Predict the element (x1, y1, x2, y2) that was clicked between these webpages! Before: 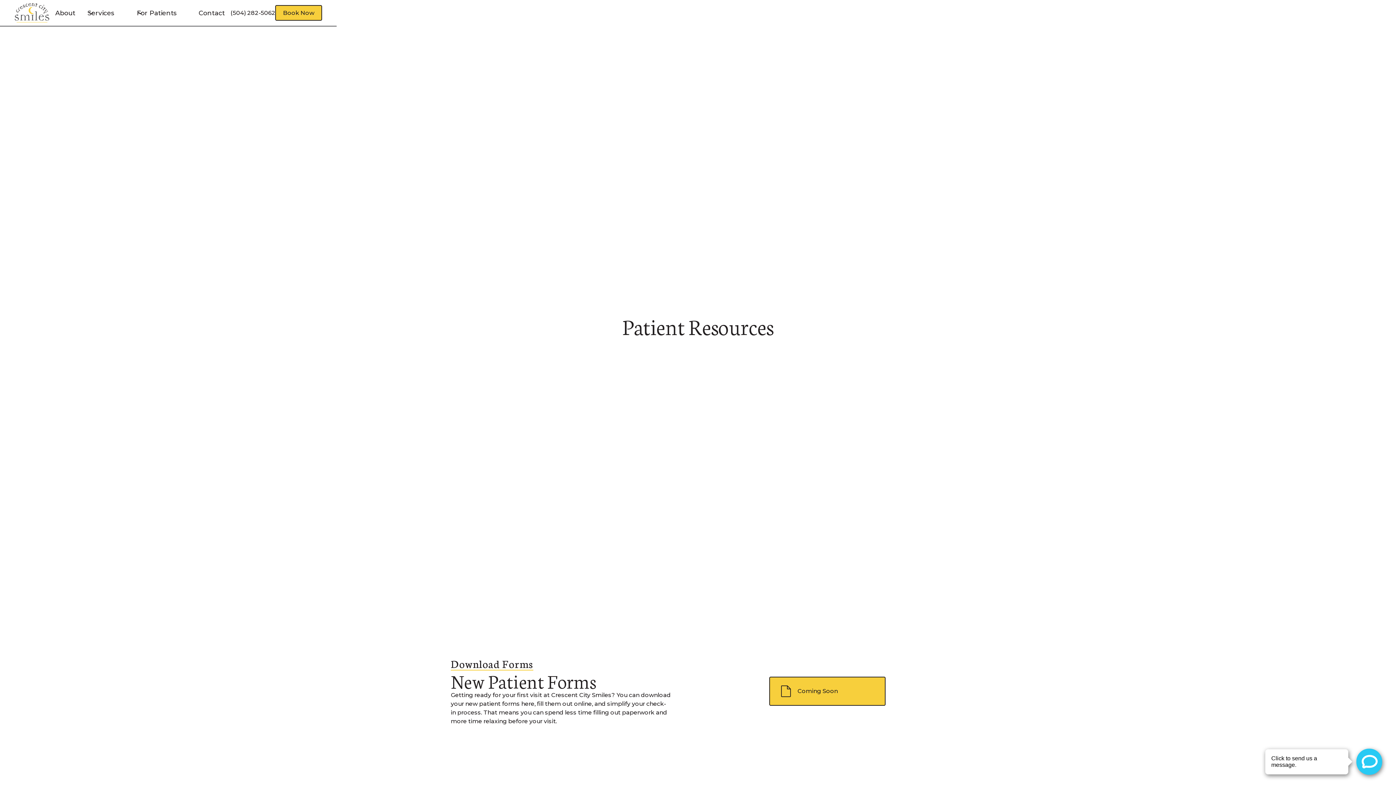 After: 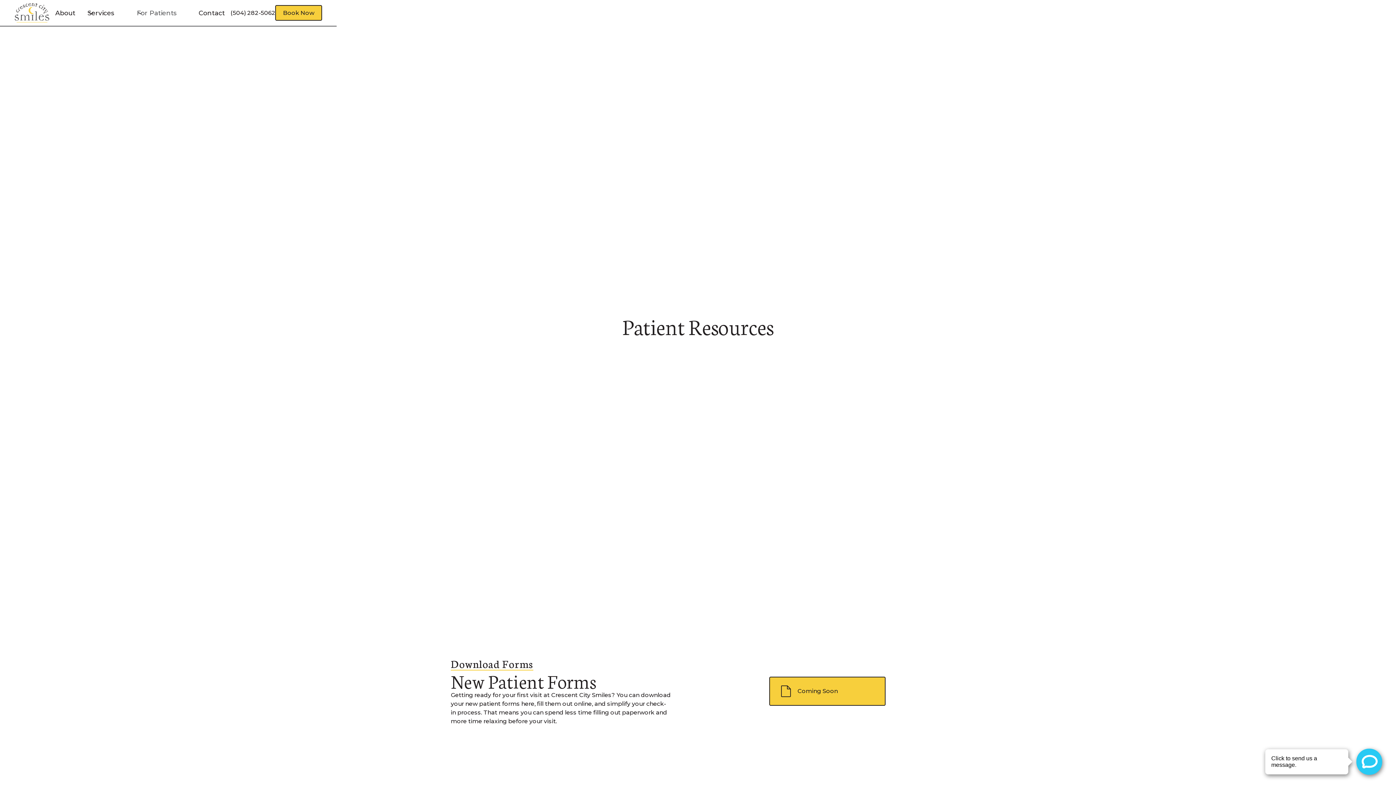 Action: bbox: (130, 3, 192, 22) label: For Patients